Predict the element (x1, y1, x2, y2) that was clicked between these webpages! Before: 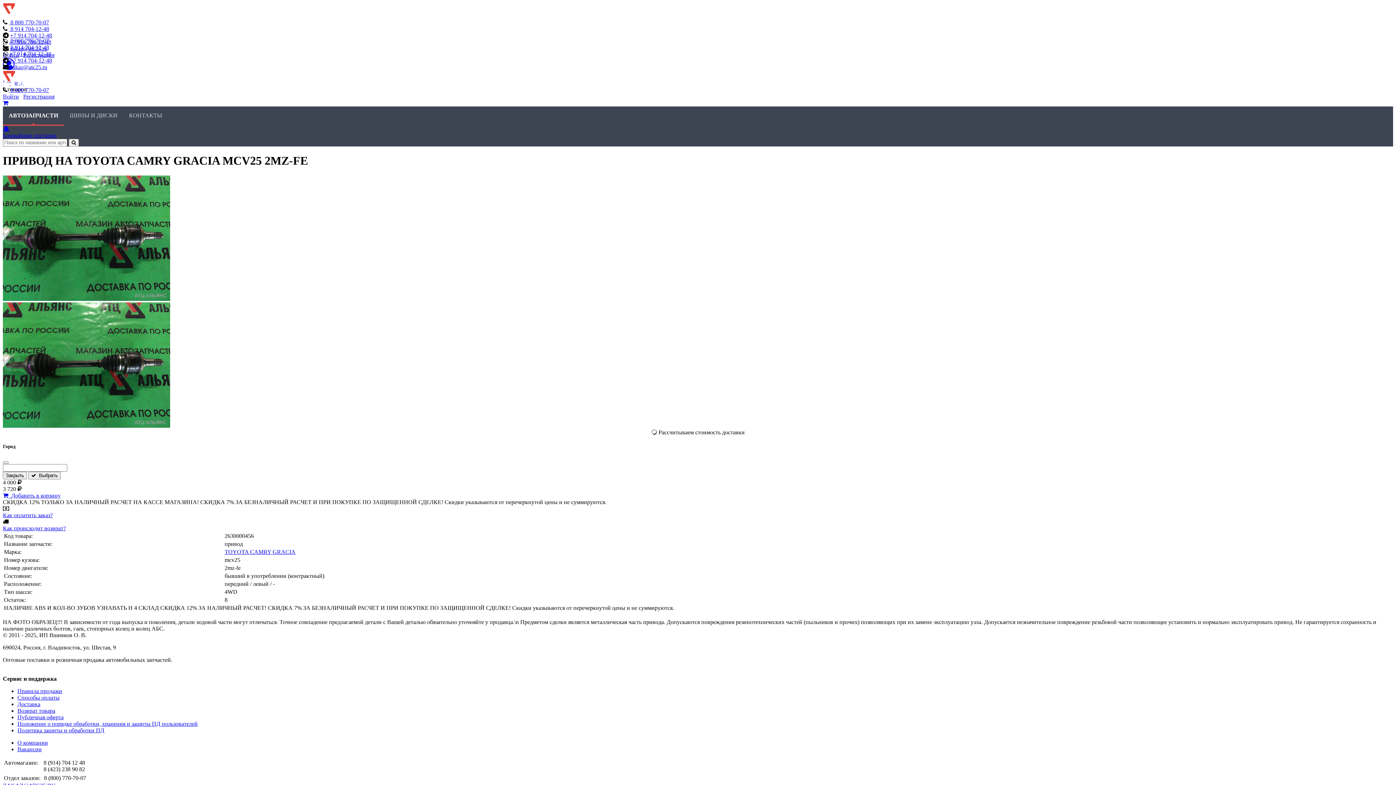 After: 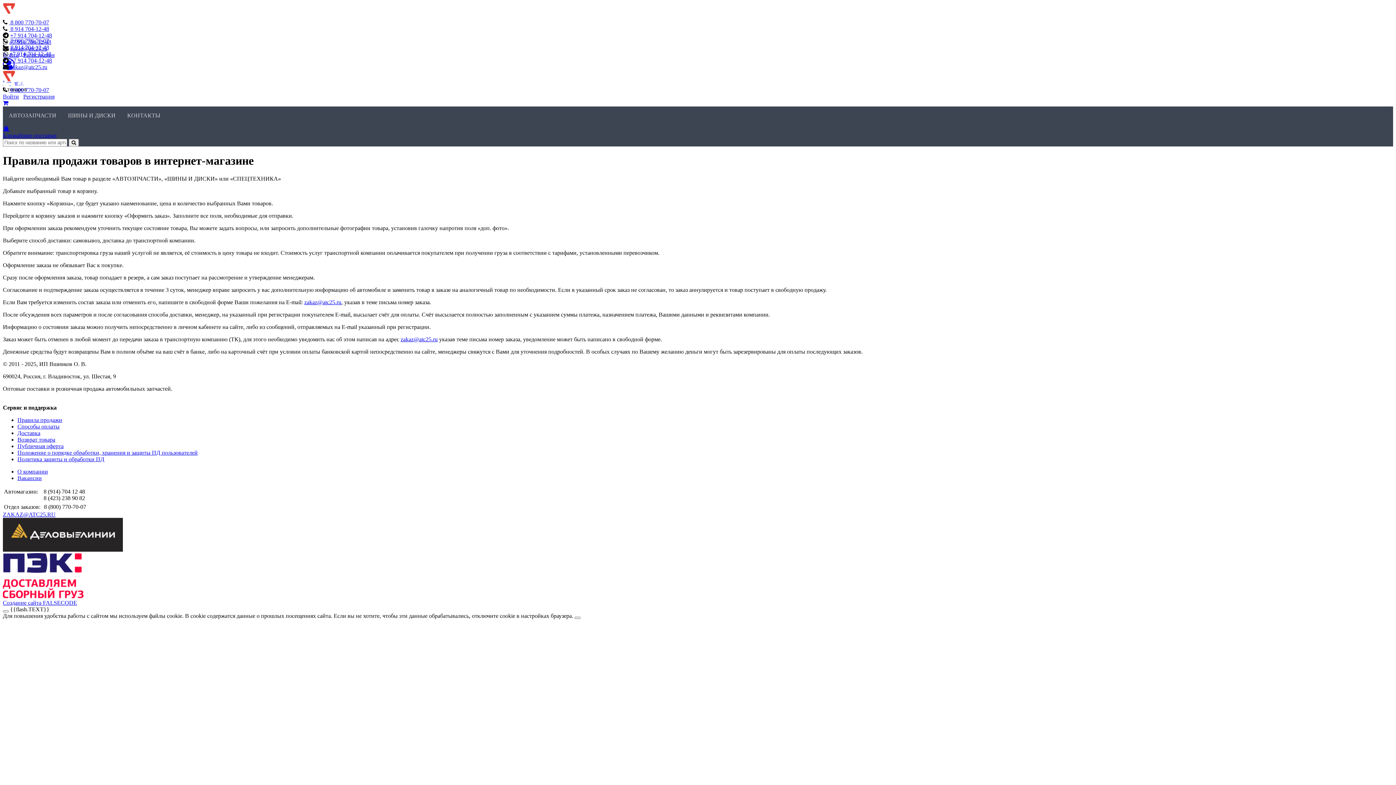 Action: label: Правила продажи bbox: (17, 688, 62, 694)